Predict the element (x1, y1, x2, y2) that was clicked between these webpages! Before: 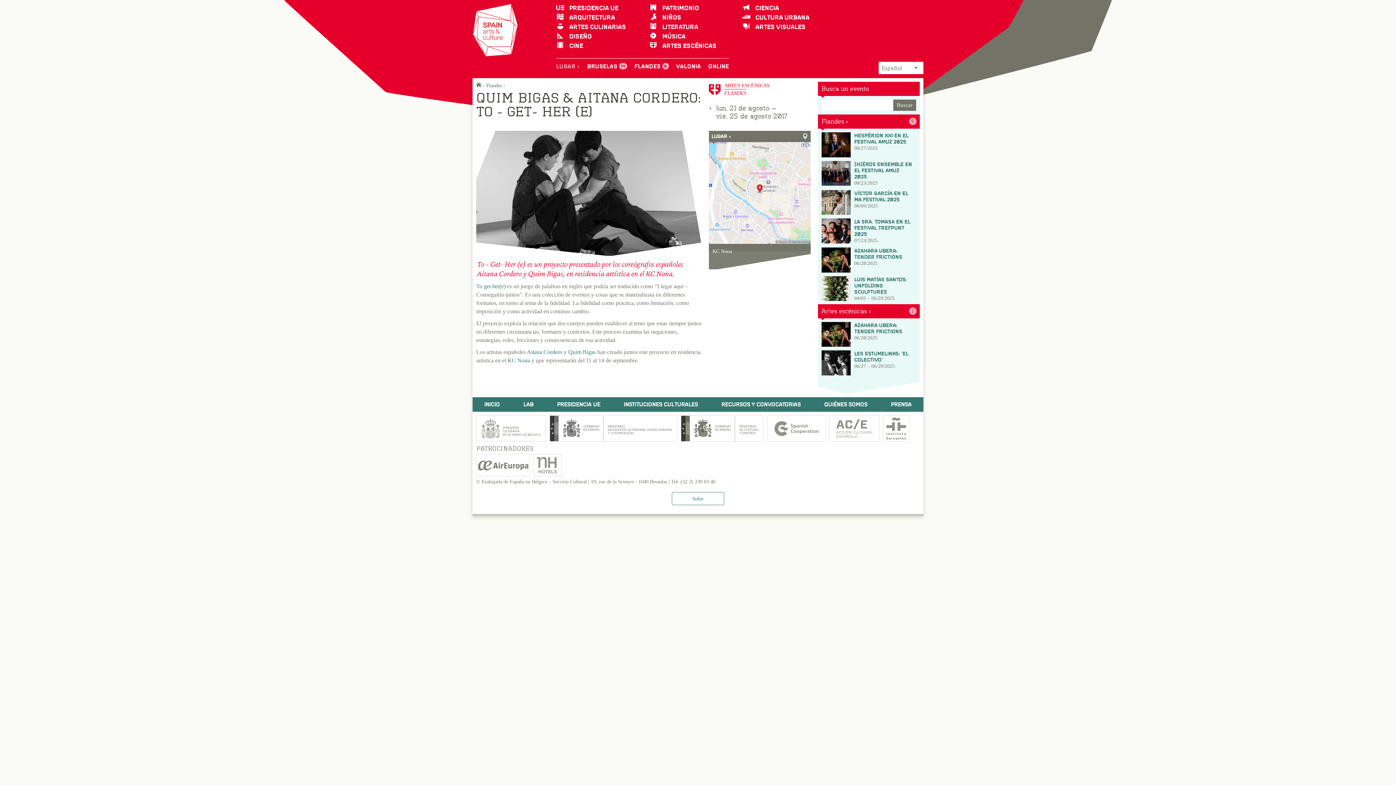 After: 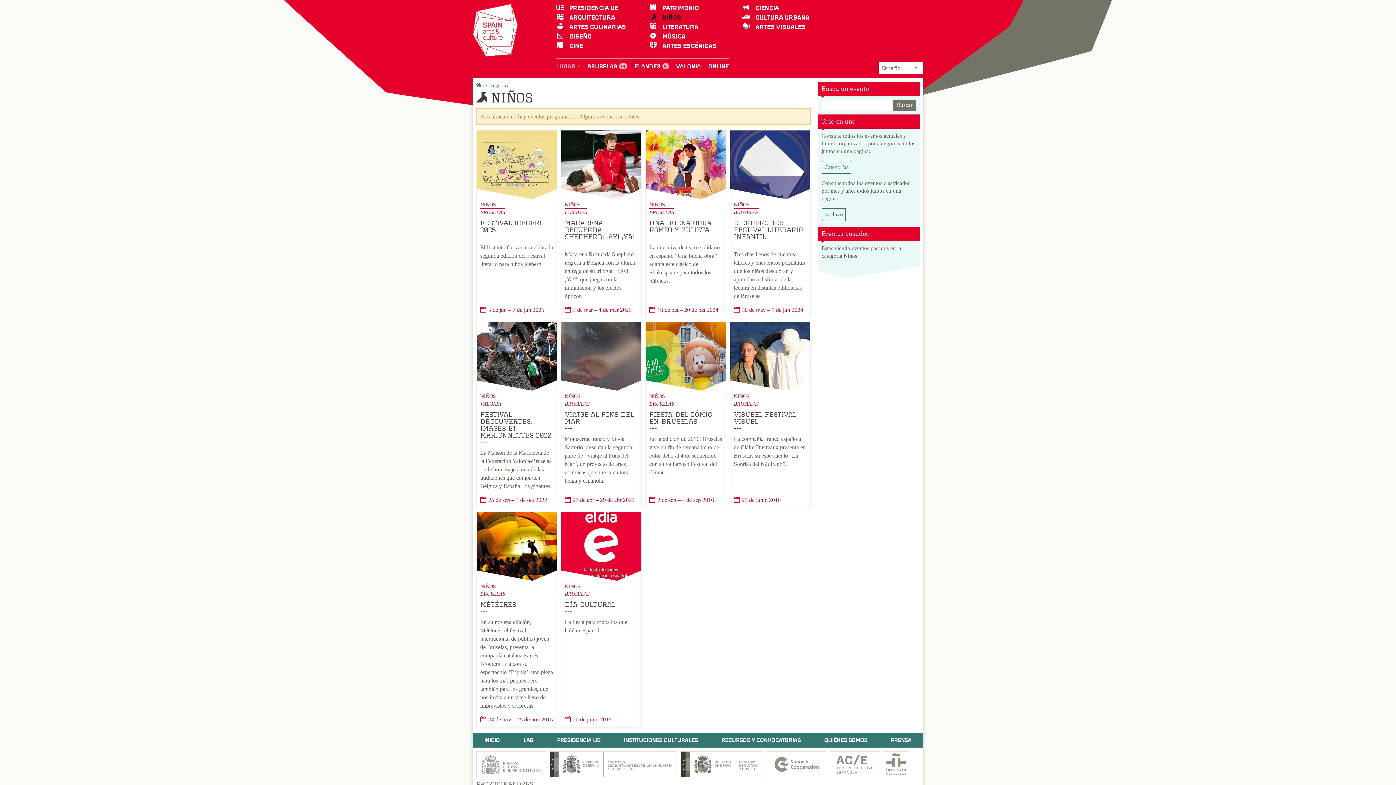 Action: label:  NIÑOS bbox: (649, 13, 681, 21)